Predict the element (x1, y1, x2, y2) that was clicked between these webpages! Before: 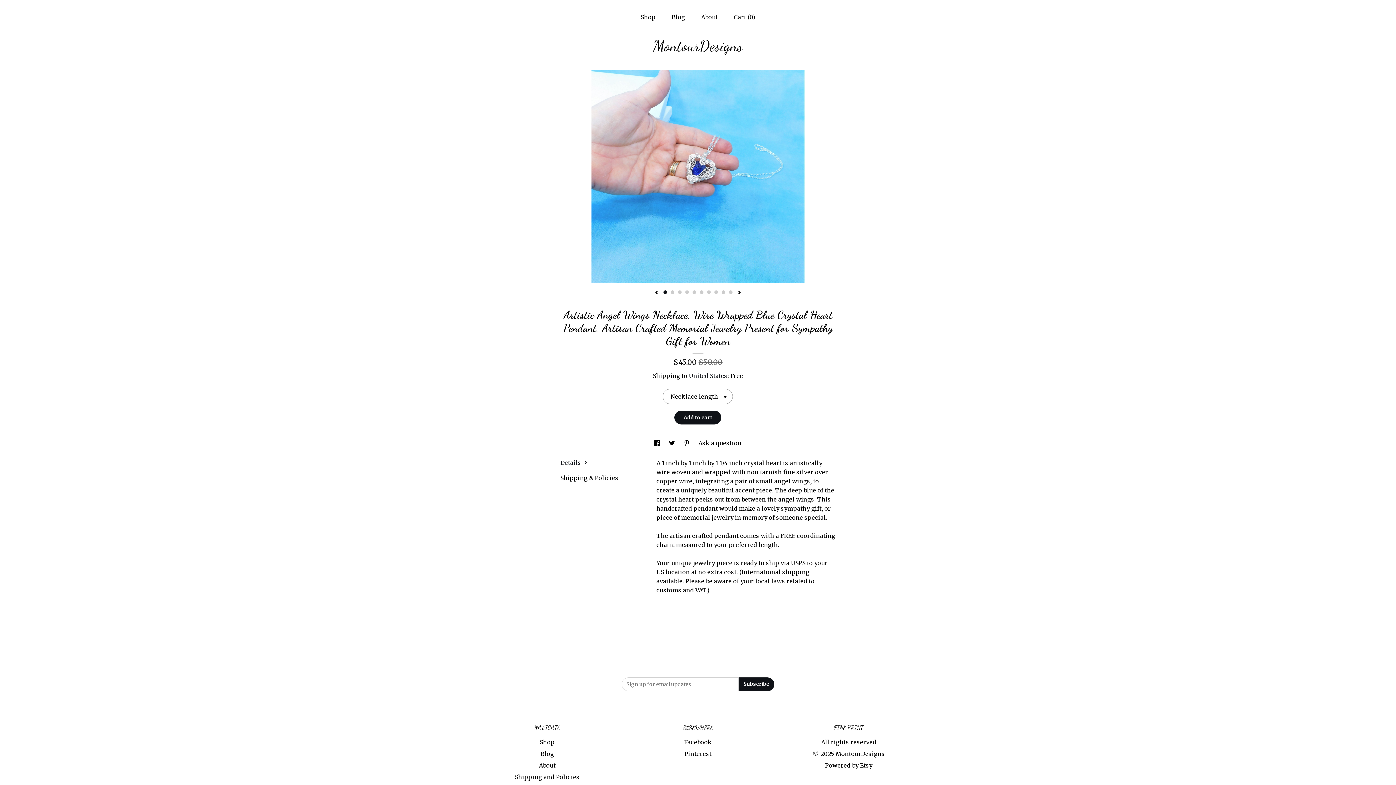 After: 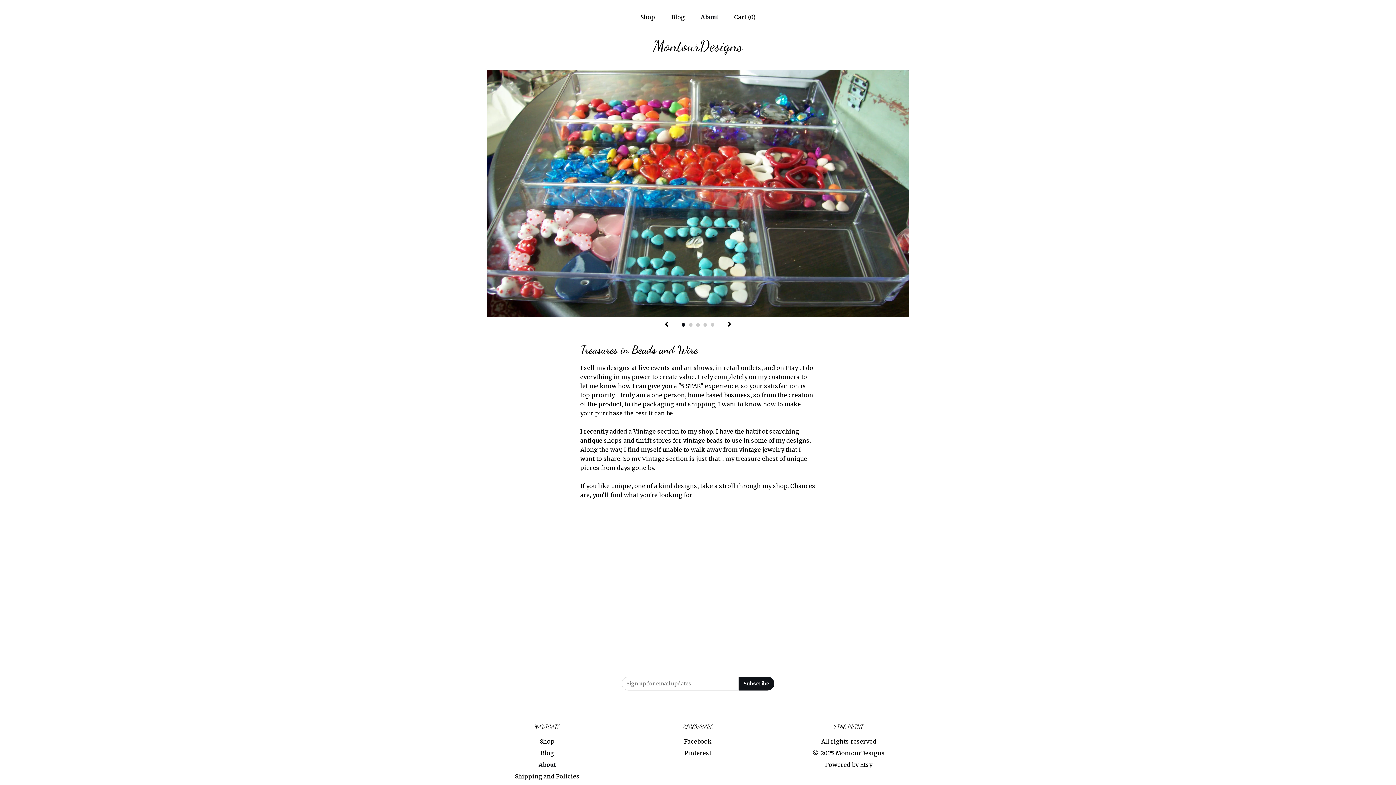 Action: bbox: (539, 762, 555, 769) label: About